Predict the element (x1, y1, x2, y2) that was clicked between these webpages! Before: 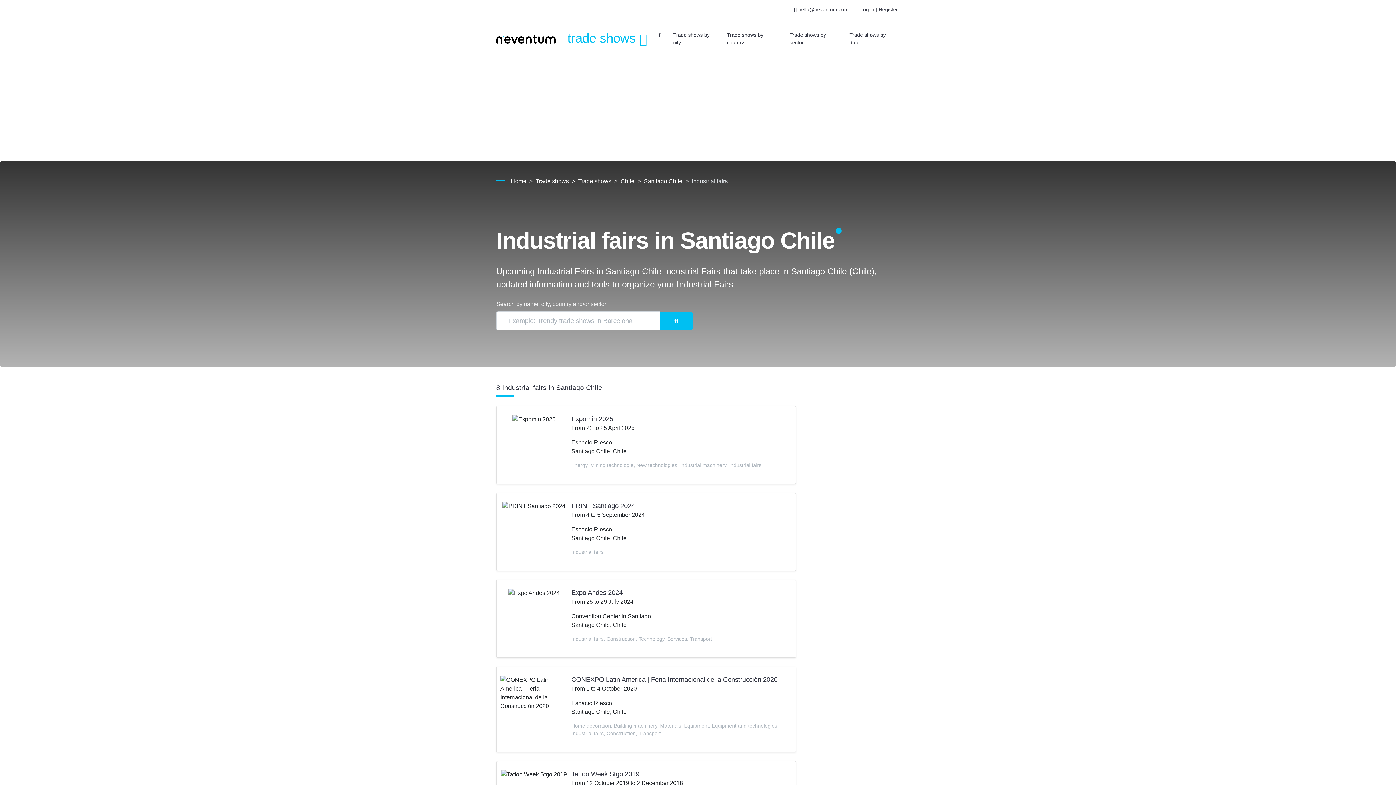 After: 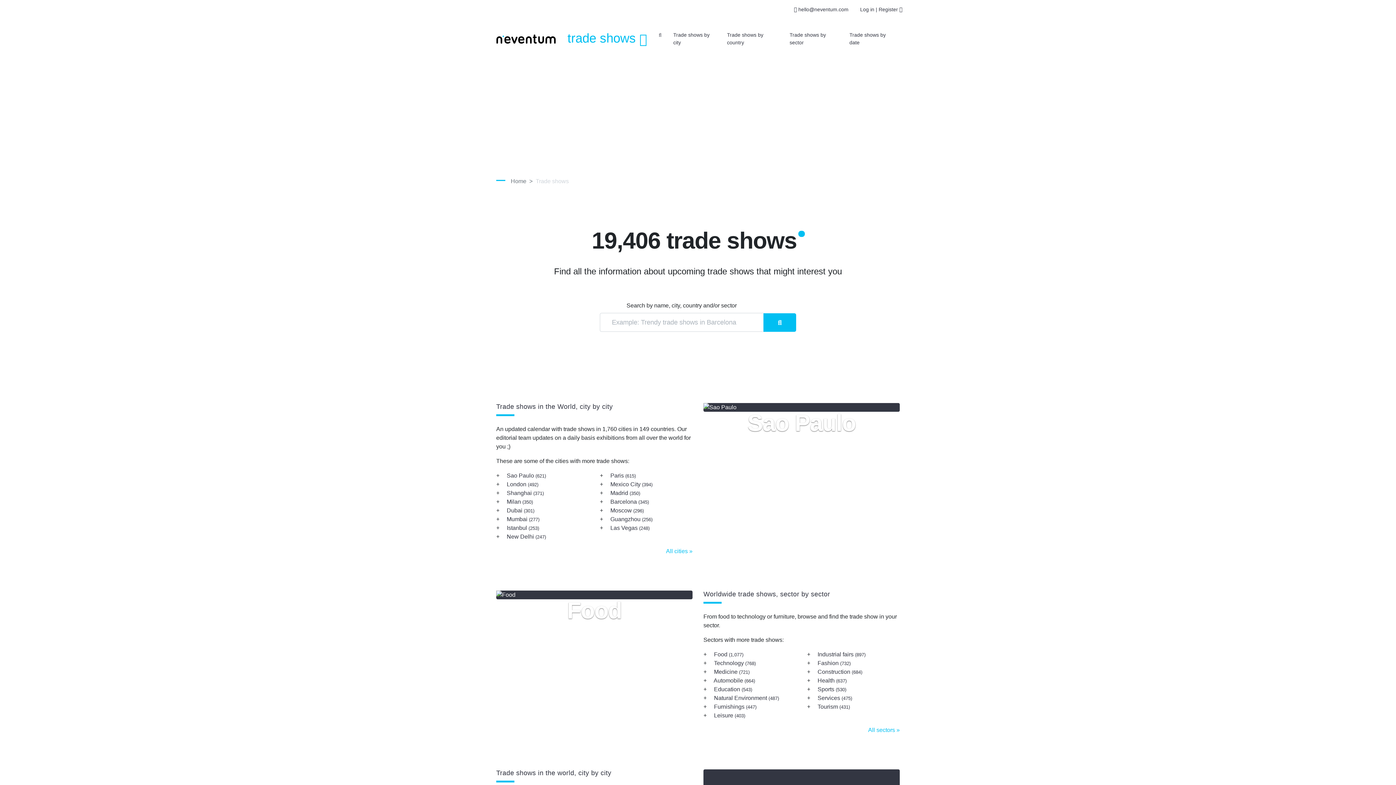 Action: label: Trade shows bbox: (578, 178, 611, 184)